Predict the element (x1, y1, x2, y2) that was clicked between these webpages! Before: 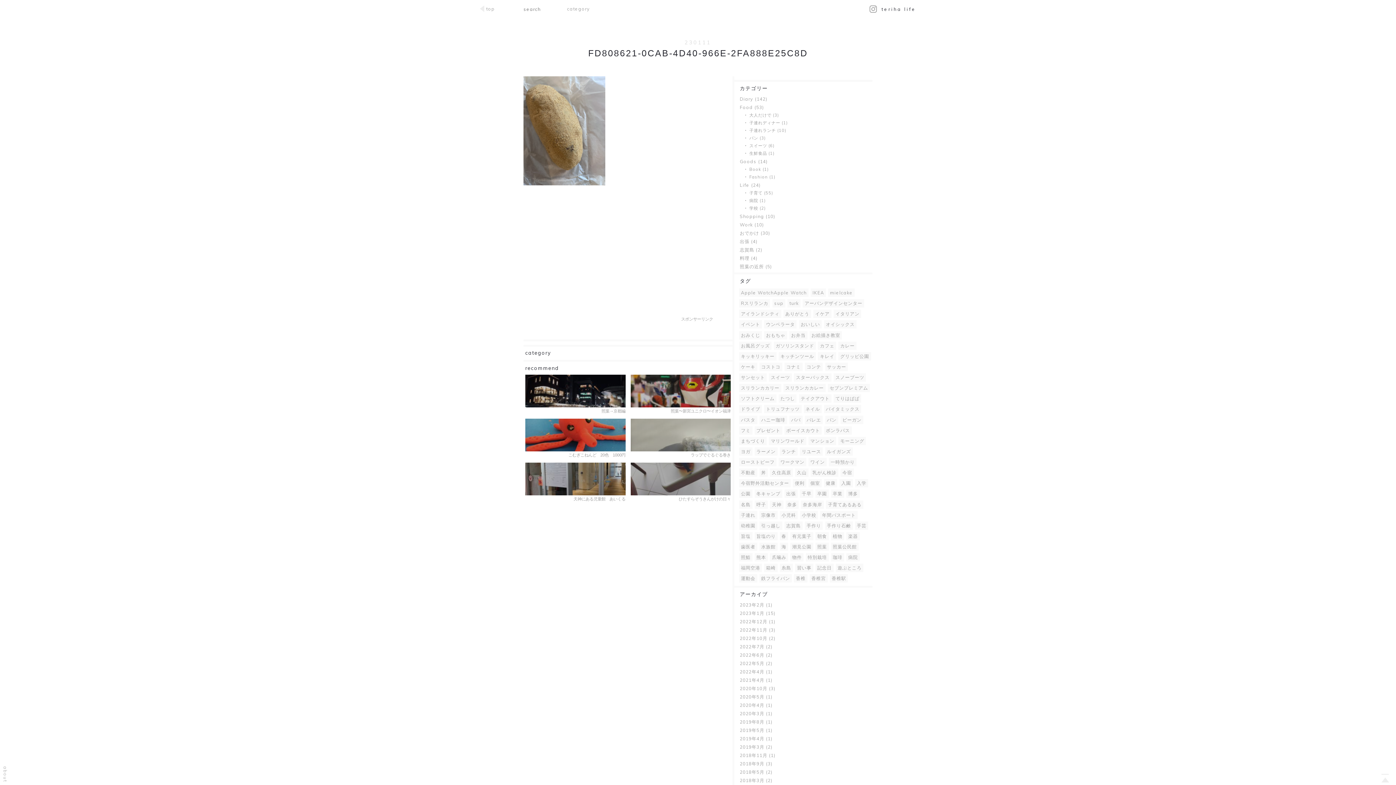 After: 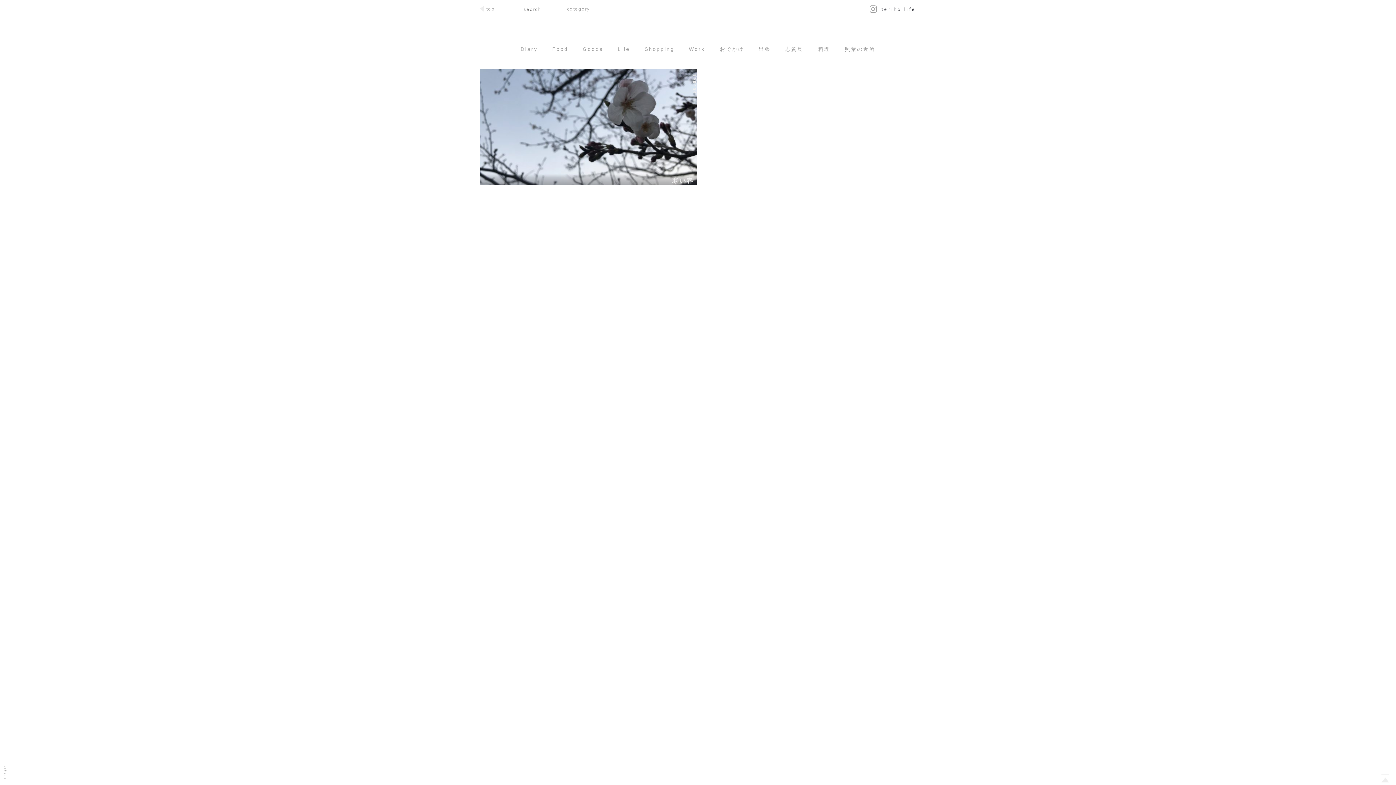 Action: label: 2019年4月 bbox: (740, 736, 764, 741)